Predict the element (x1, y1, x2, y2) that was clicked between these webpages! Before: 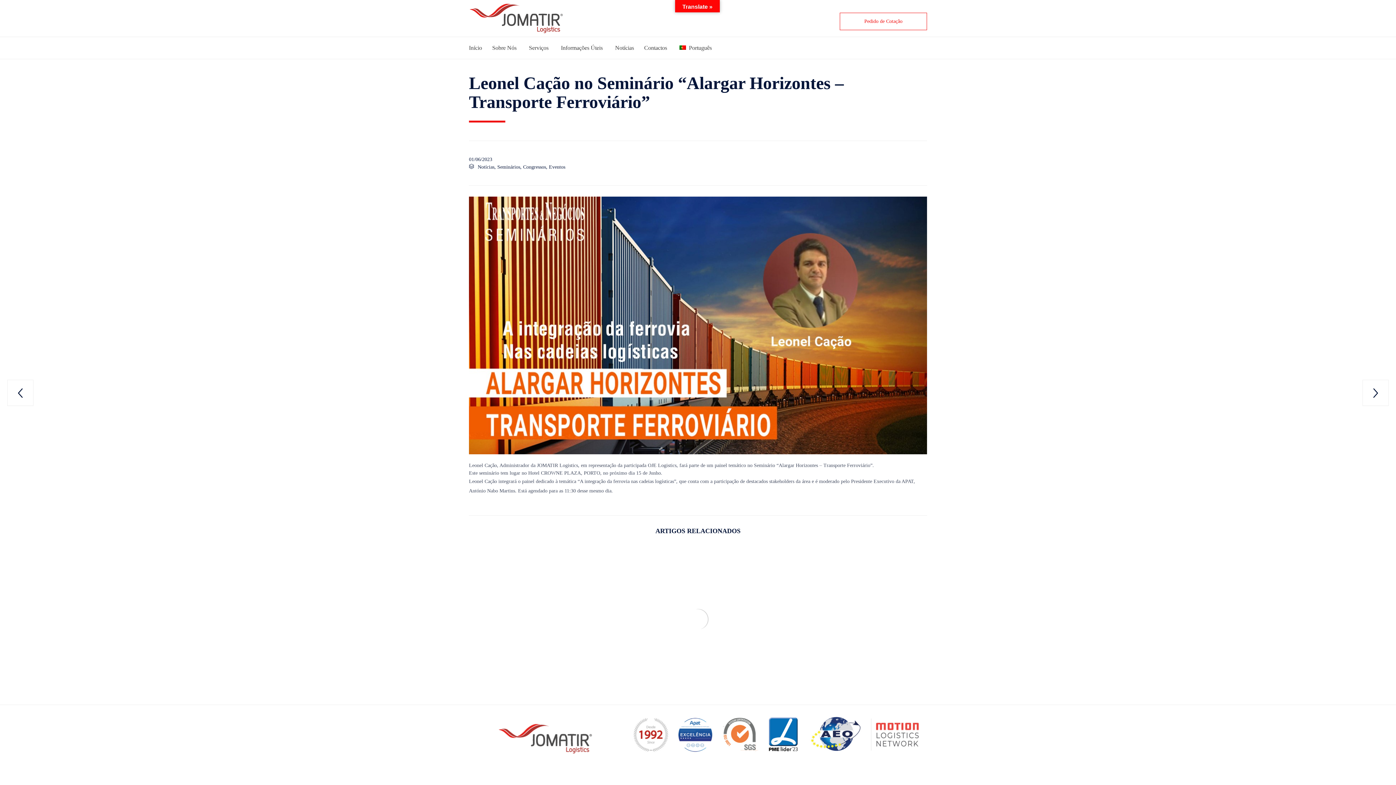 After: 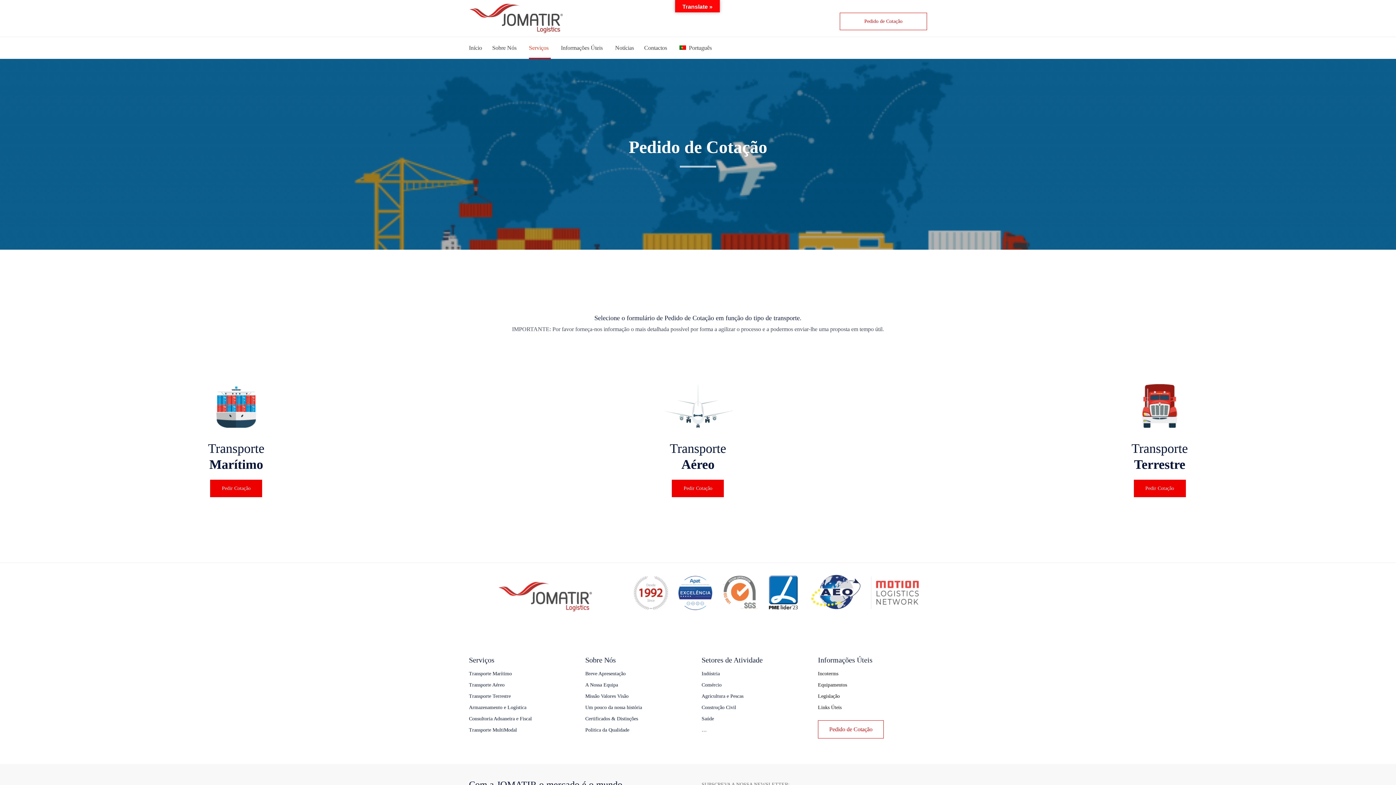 Action: label: Pedido de Cotação bbox: (840, 12, 927, 30)